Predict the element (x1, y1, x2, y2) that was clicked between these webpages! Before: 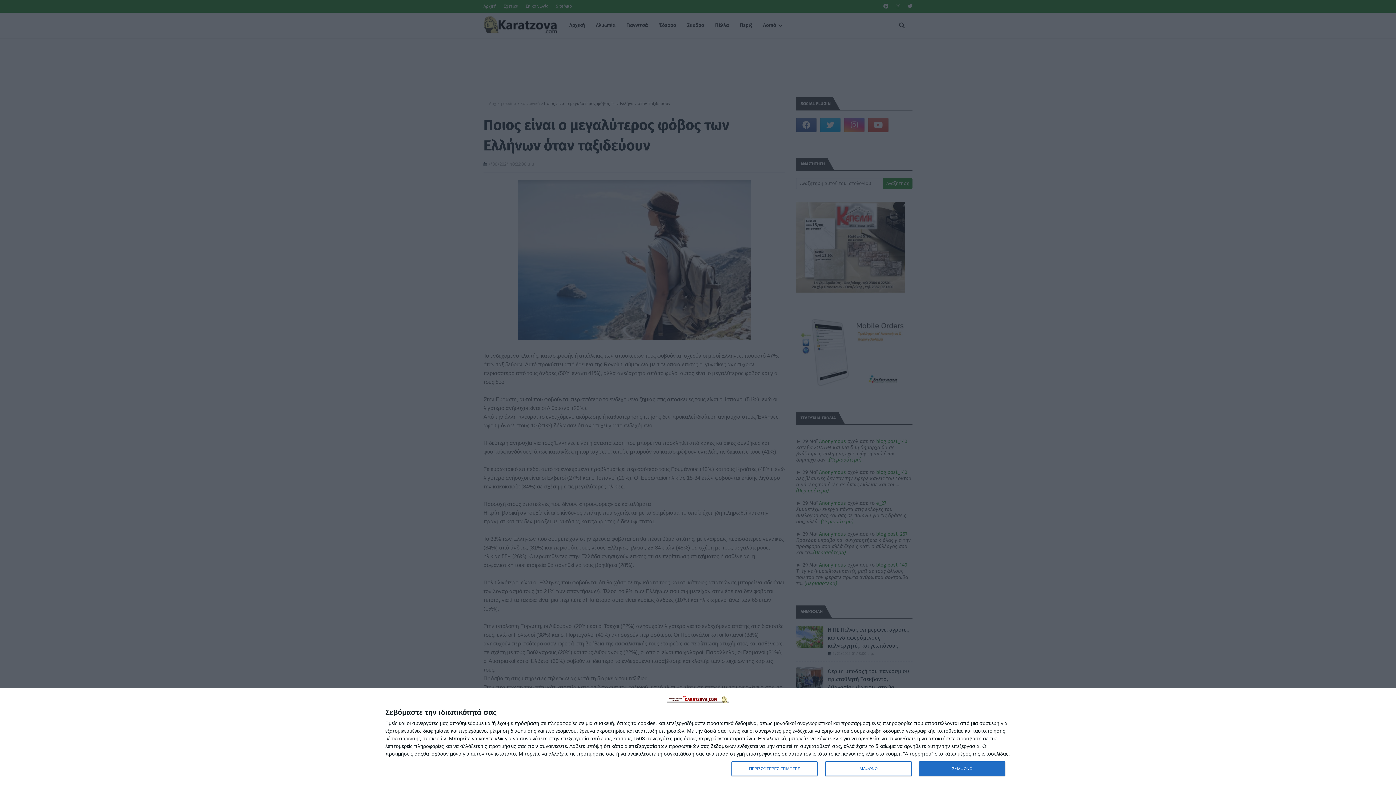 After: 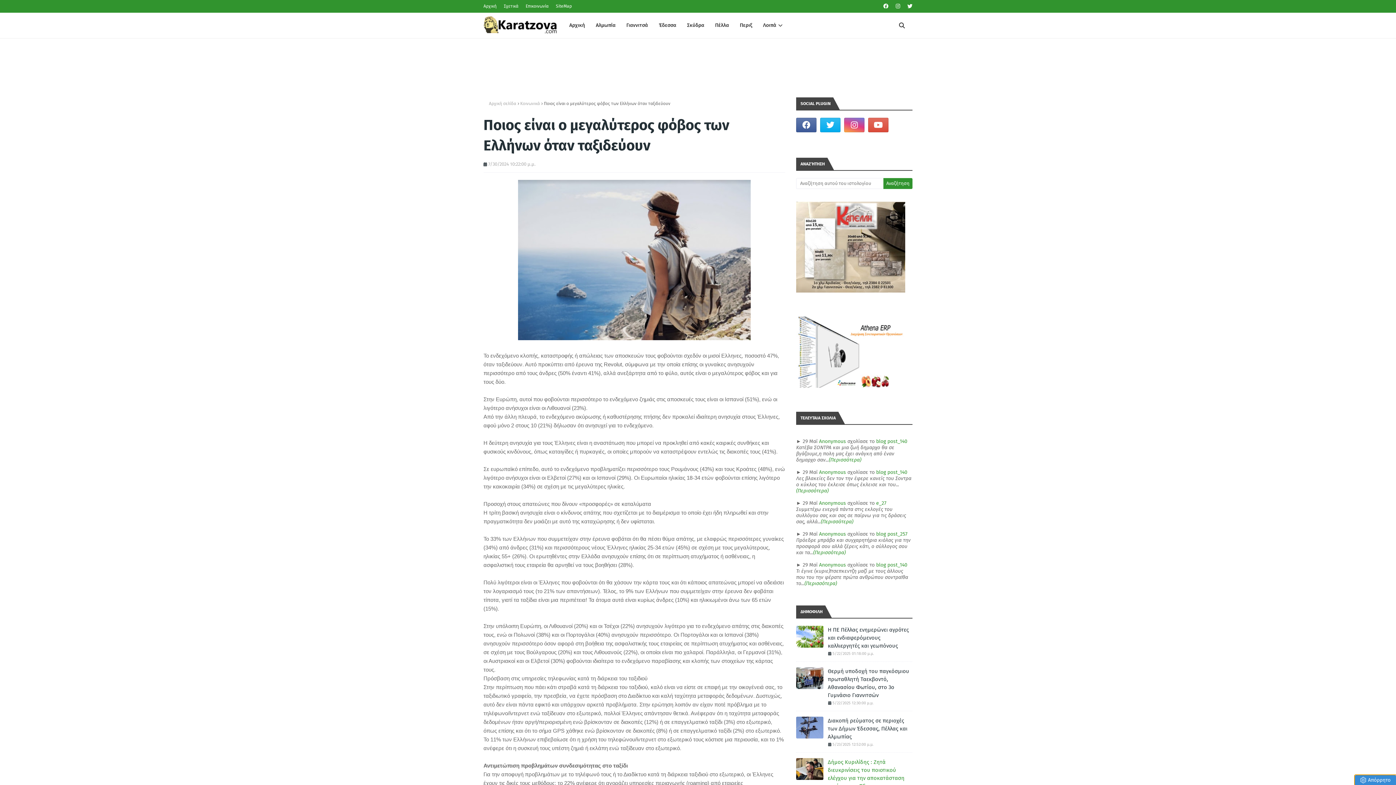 Action: bbox: (825, 761, 911, 776) label: ΔΙΑΦΩΝΩ